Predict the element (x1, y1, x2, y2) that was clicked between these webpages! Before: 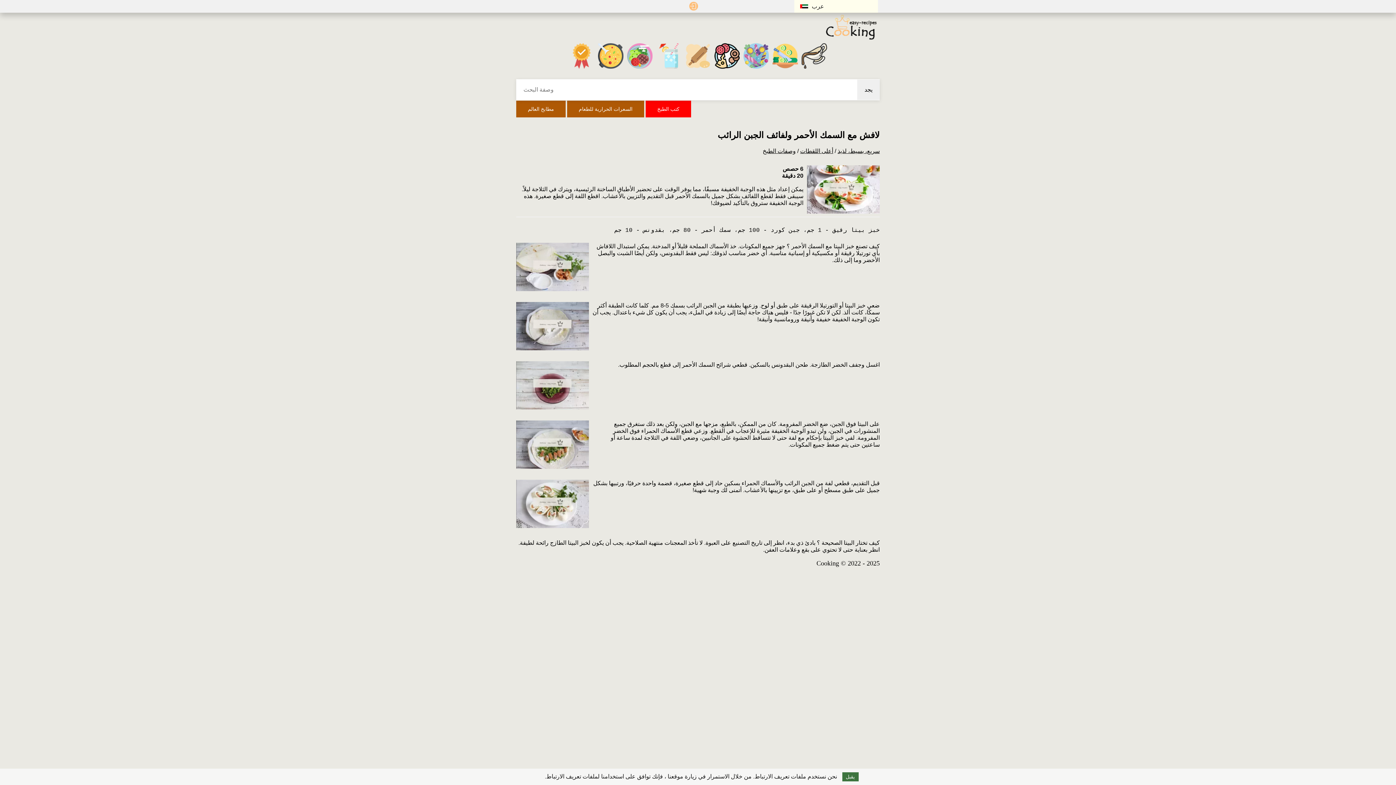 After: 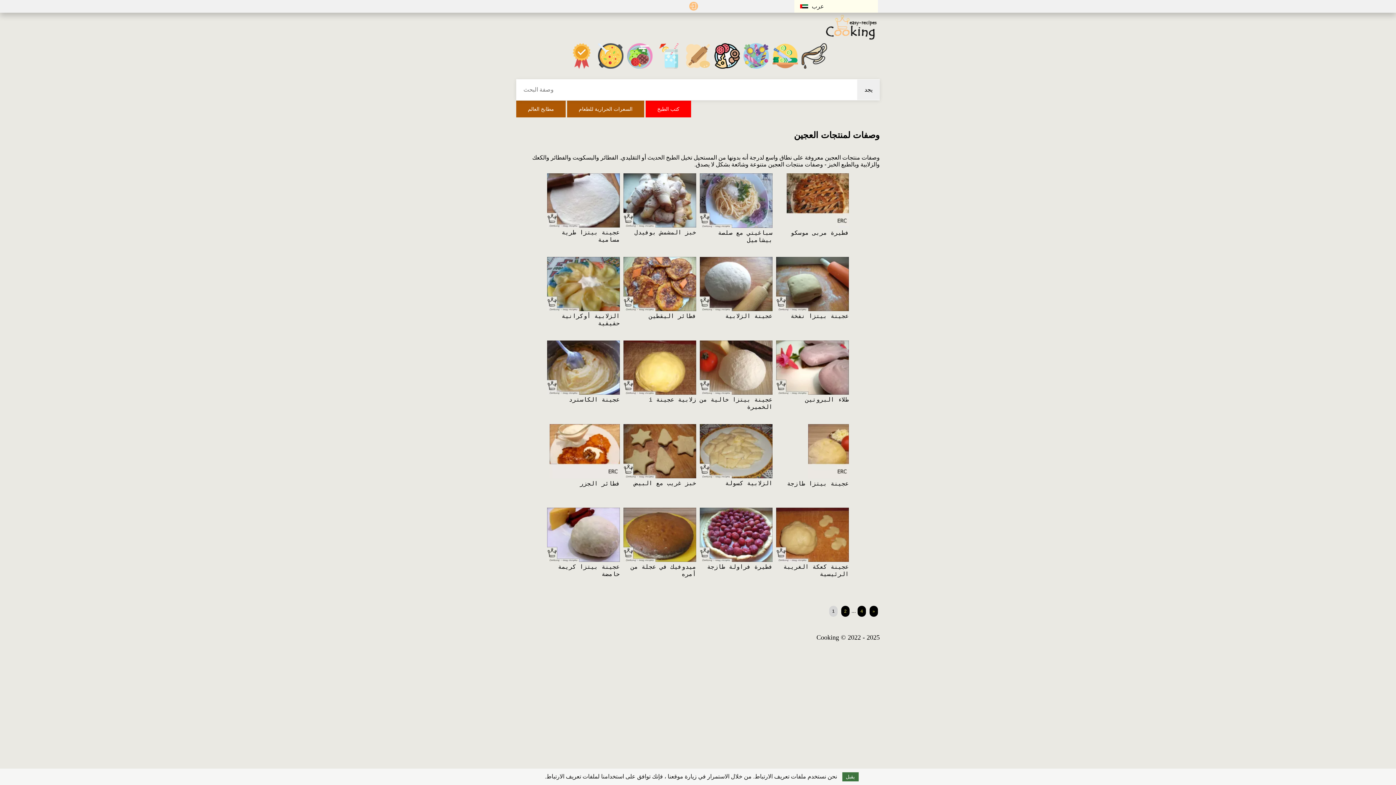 Action: bbox: (683, 65, 712, 71)